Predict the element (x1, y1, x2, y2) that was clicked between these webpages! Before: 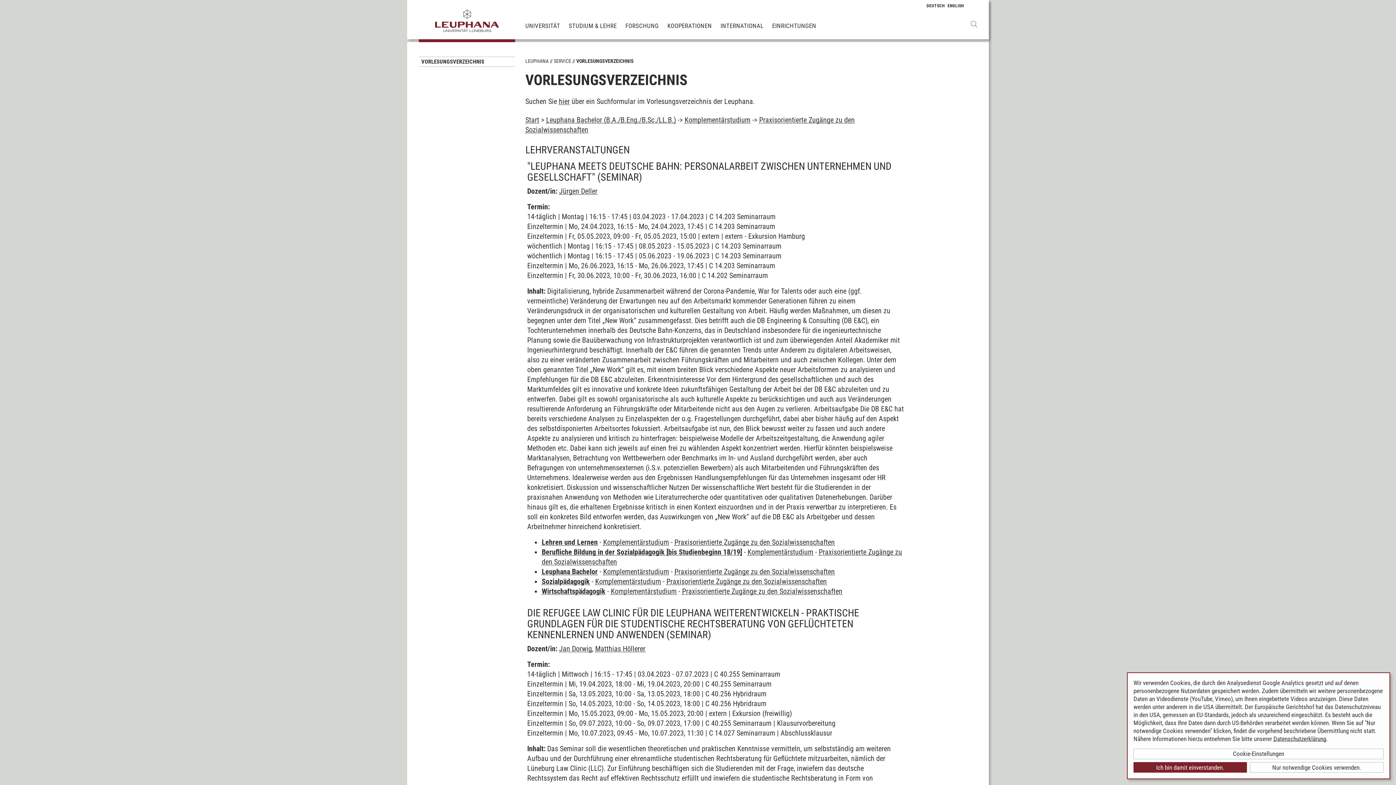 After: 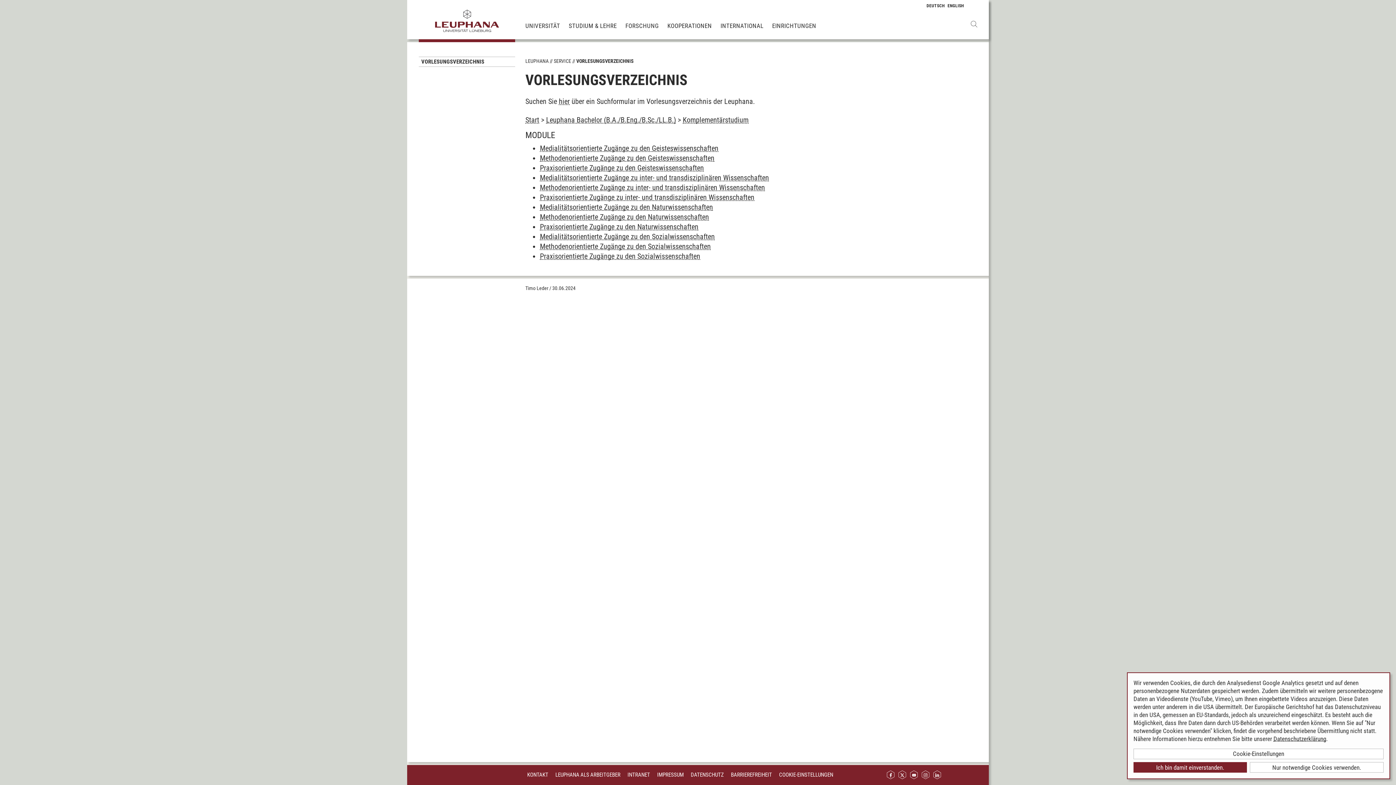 Action: label: Komplementärstudium bbox: (684, 115, 750, 124)